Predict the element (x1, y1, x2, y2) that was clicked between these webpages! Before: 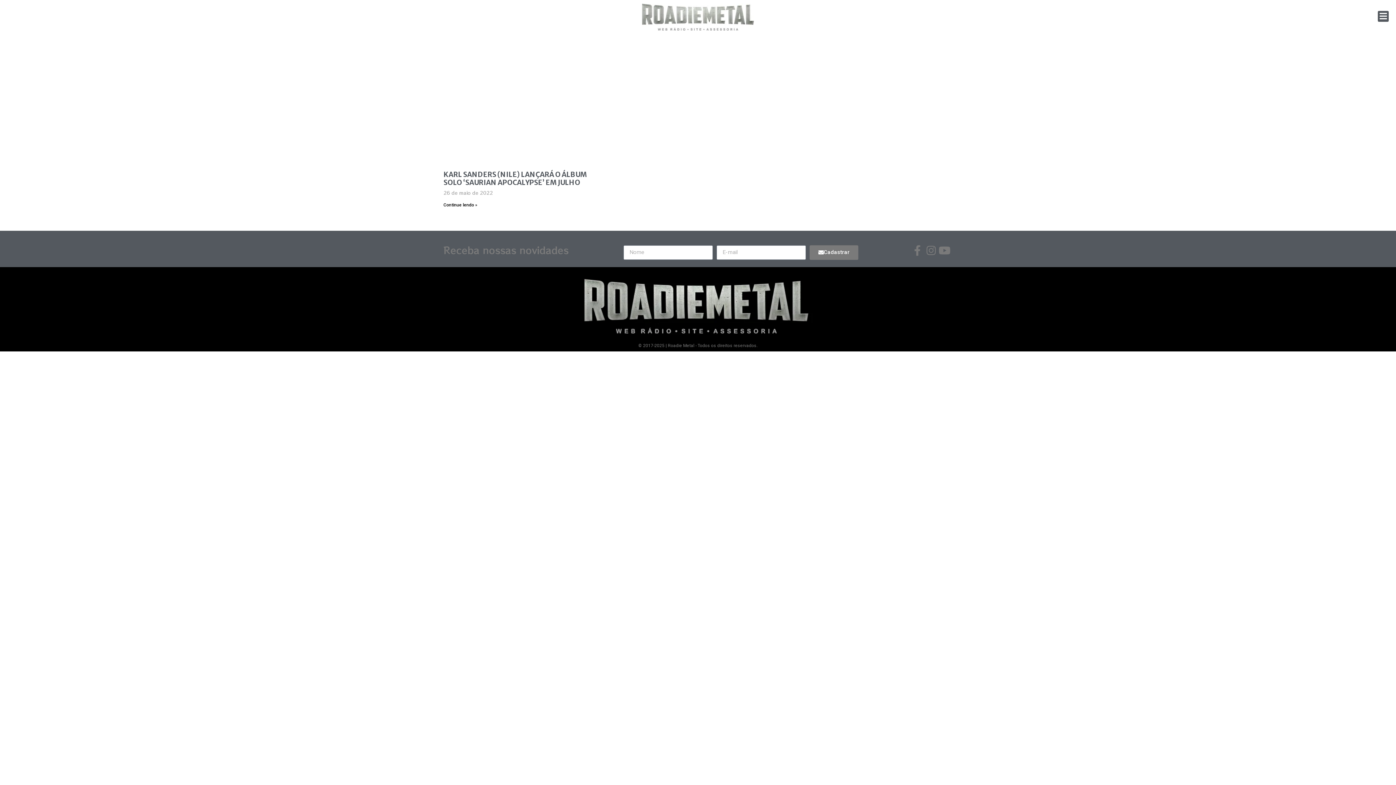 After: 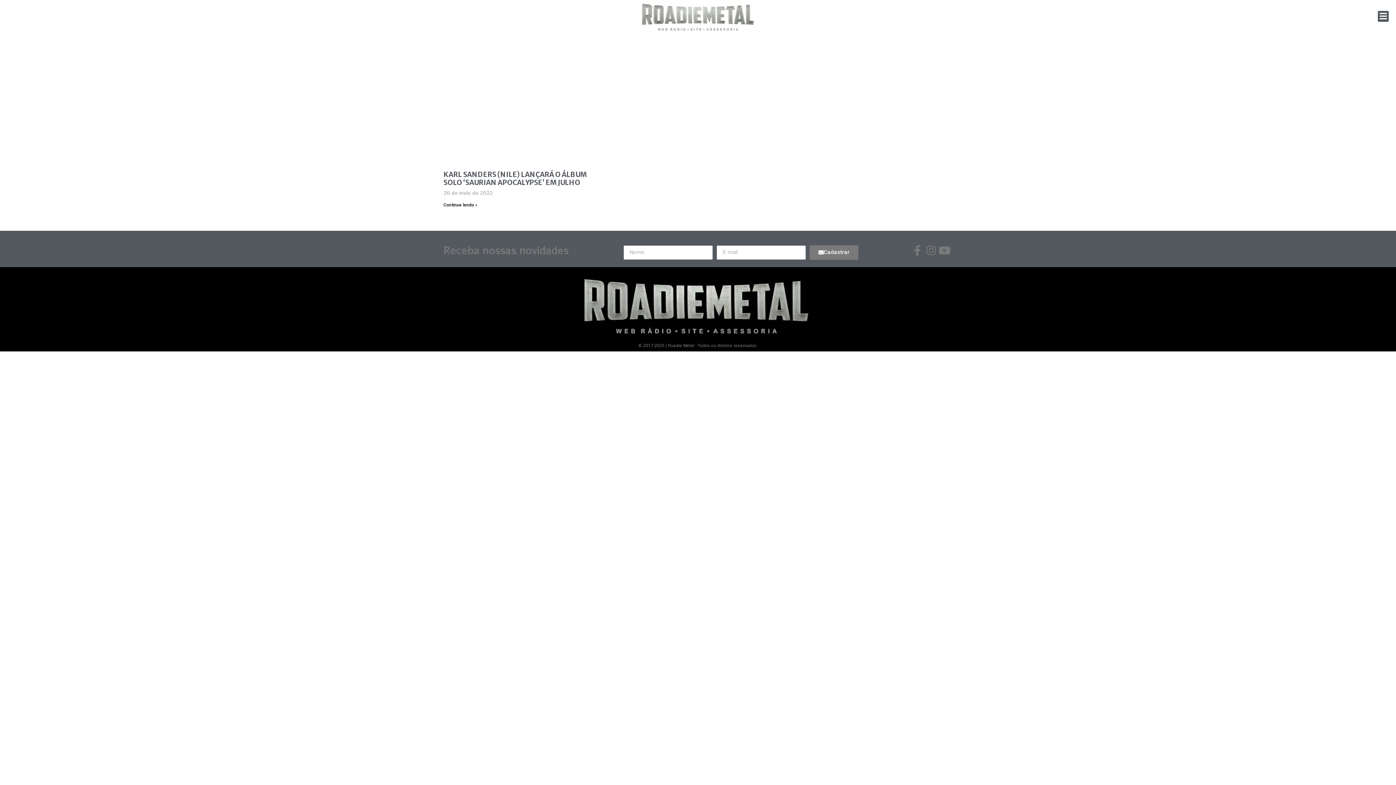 Action: bbox: (922, 245, 937, 255)